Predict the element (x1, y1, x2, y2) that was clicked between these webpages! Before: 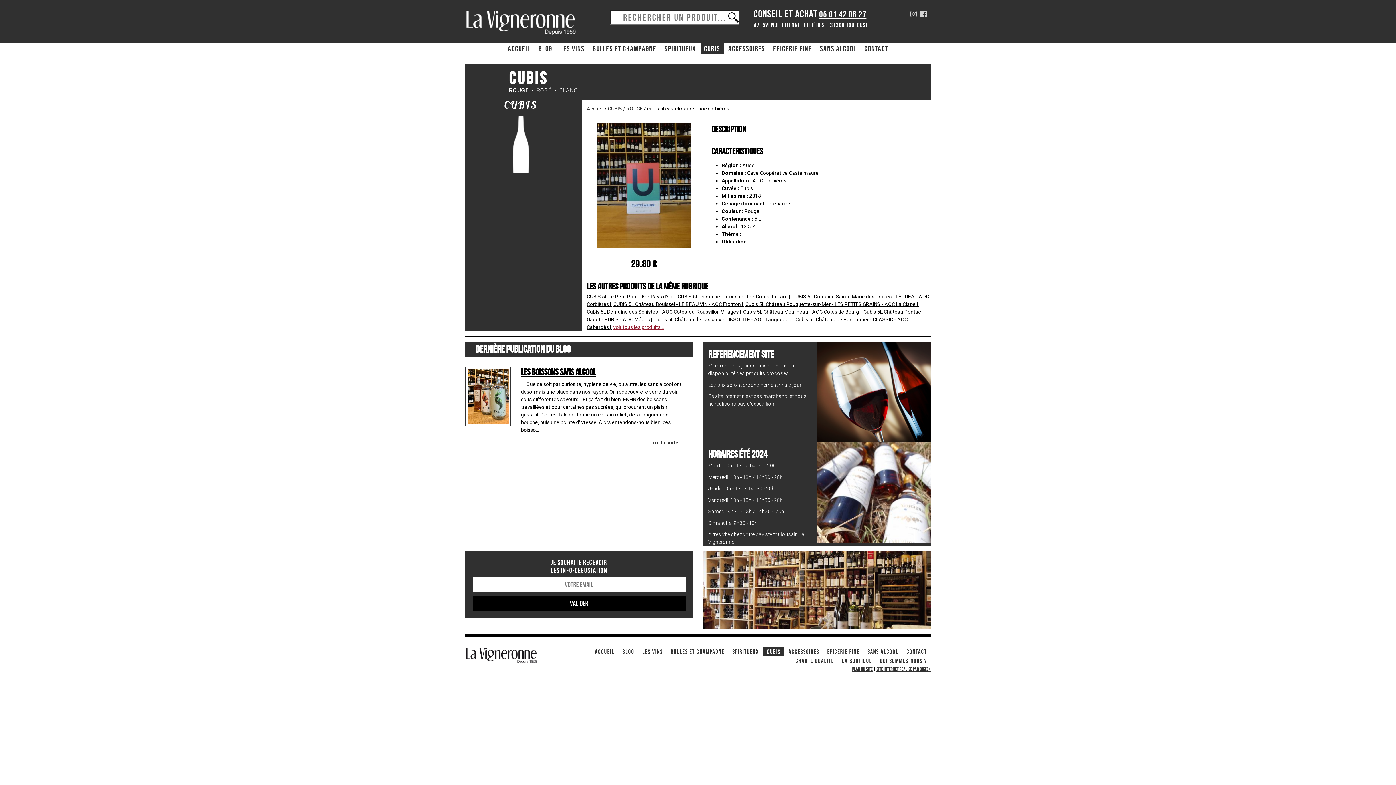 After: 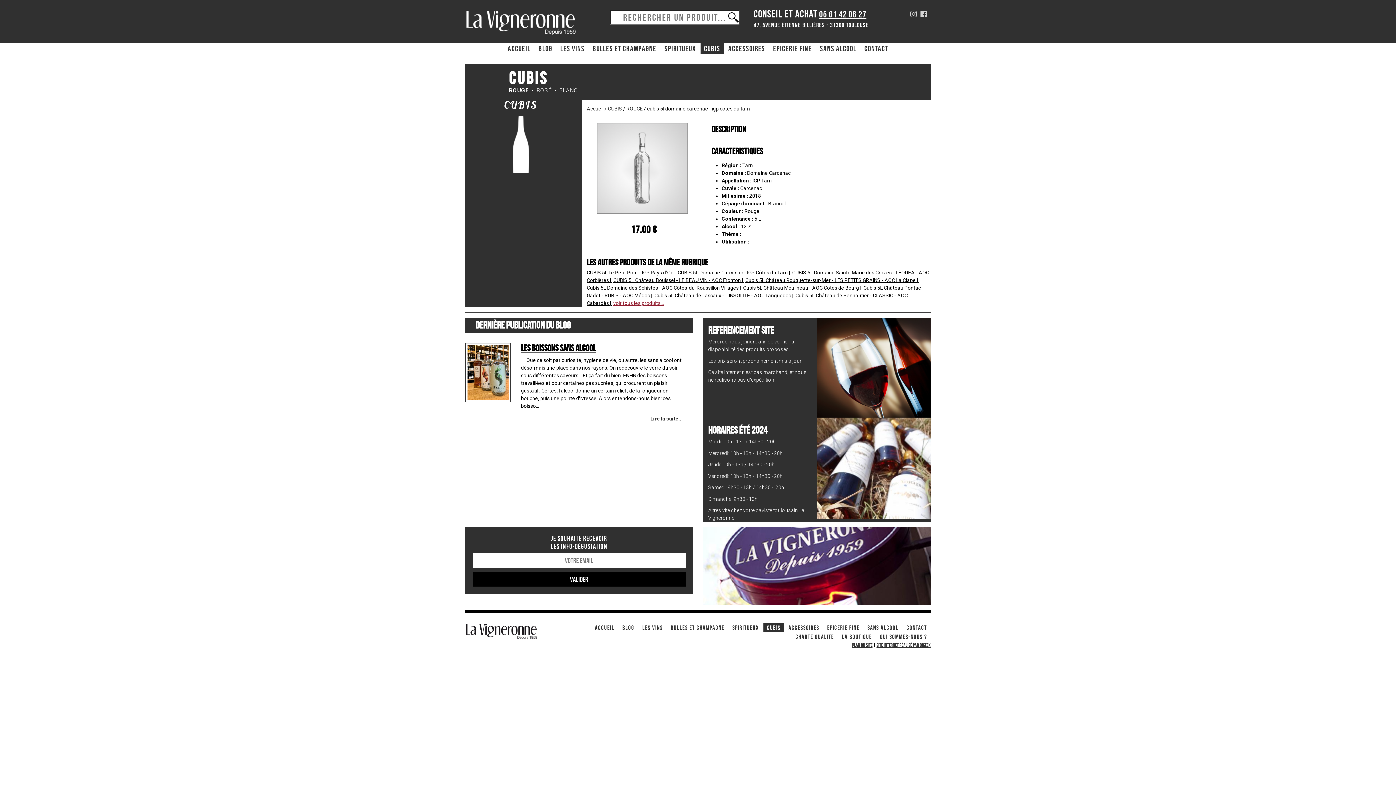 Action: label: CUBIS 5L Domaine Carcenac - IGP Côtes du Tarn  bbox: (677, 293, 791, 299)